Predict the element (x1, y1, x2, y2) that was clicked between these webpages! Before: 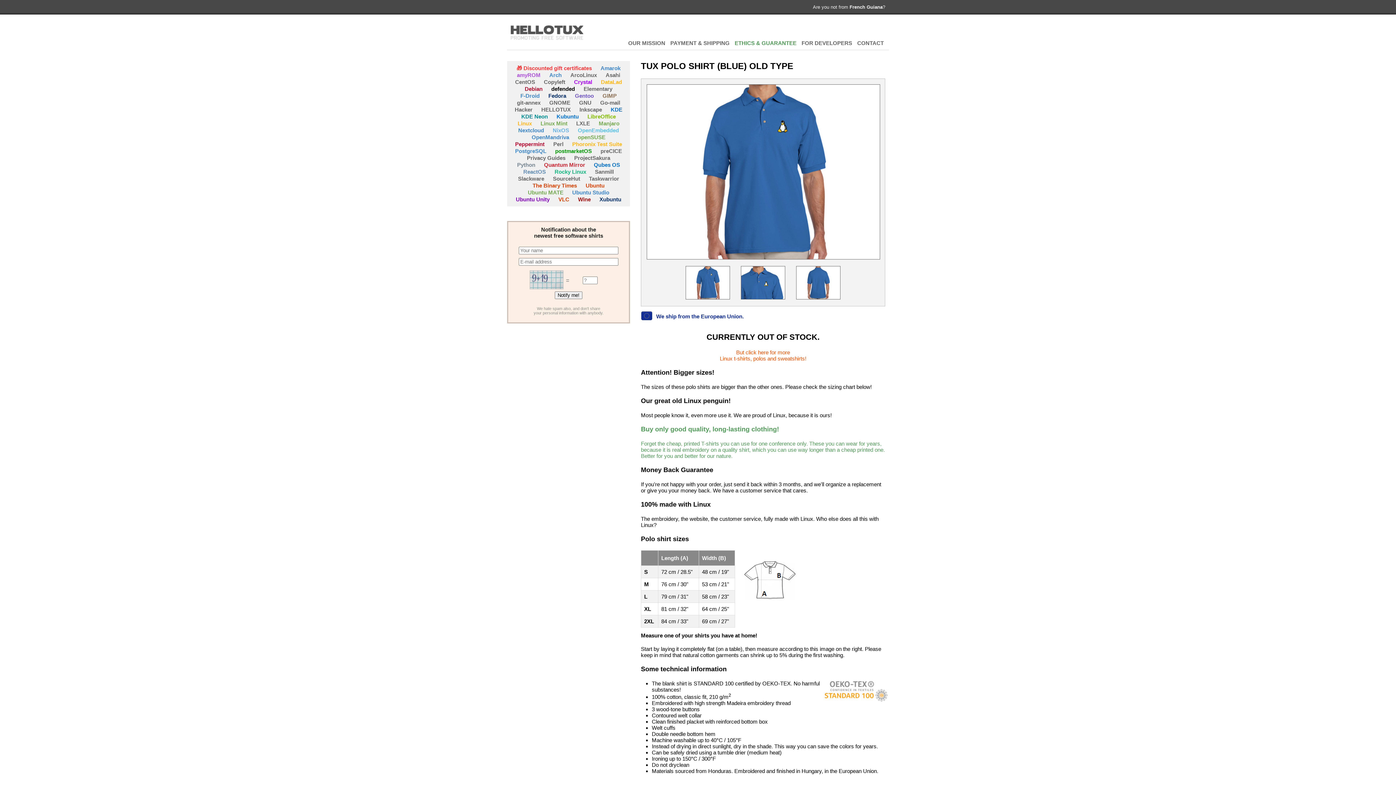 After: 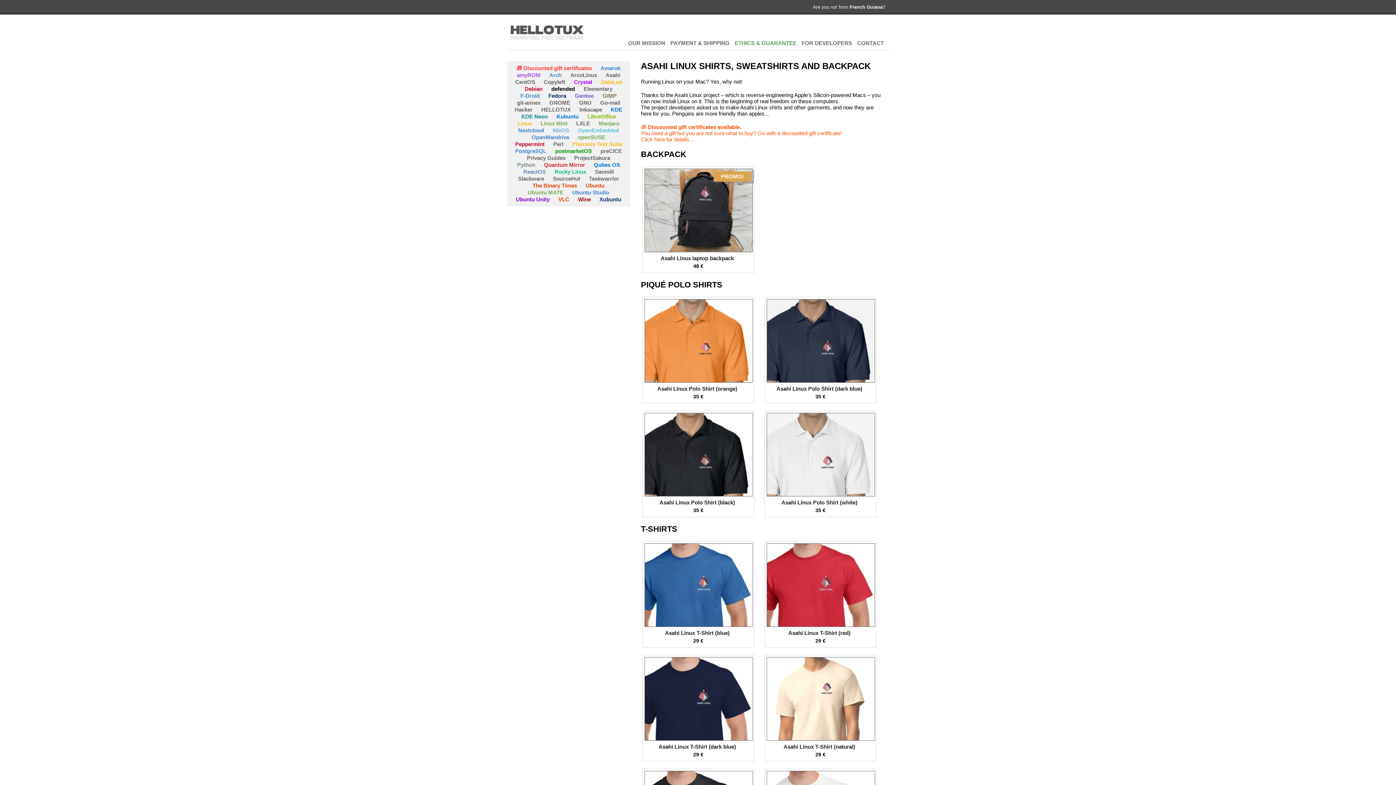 Action: bbox: (605, 72, 620, 78) label: Asahi